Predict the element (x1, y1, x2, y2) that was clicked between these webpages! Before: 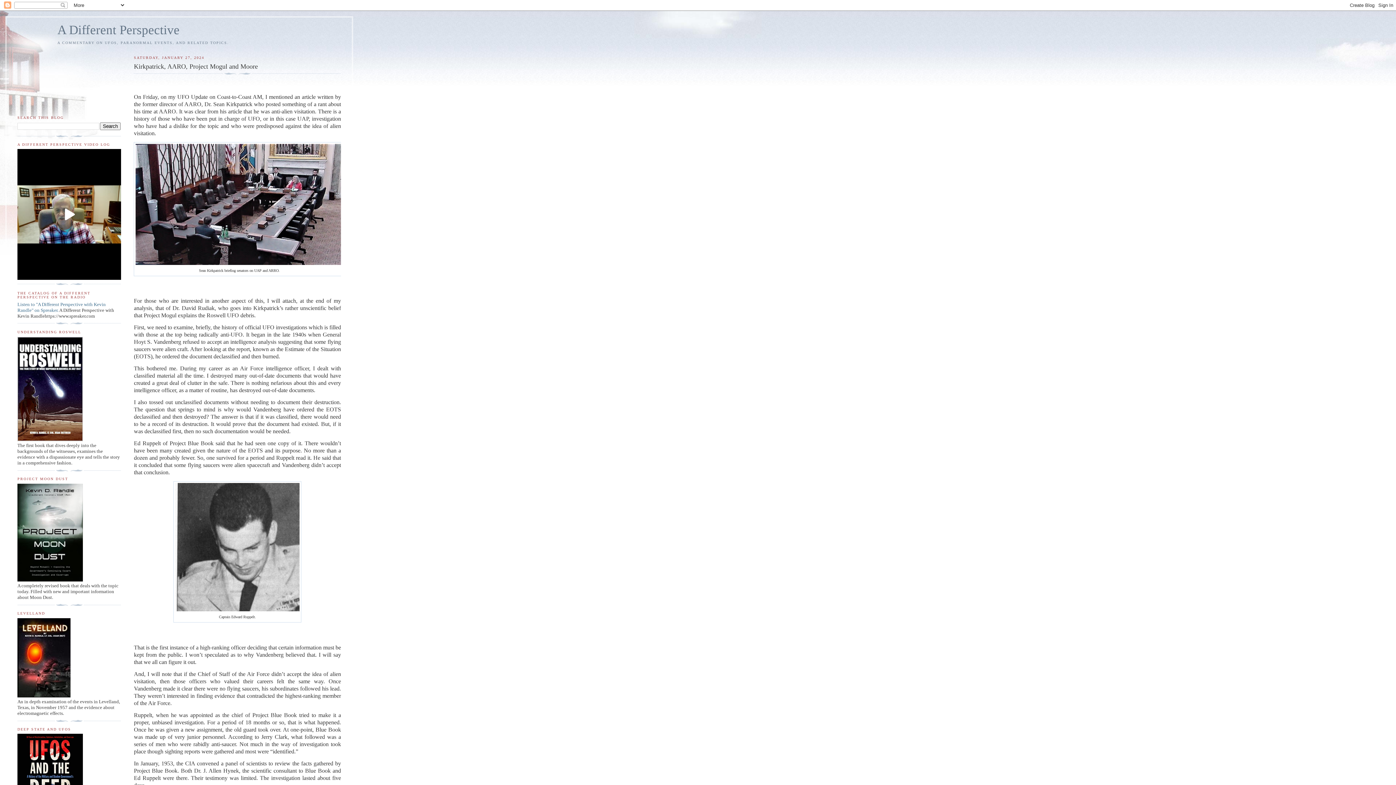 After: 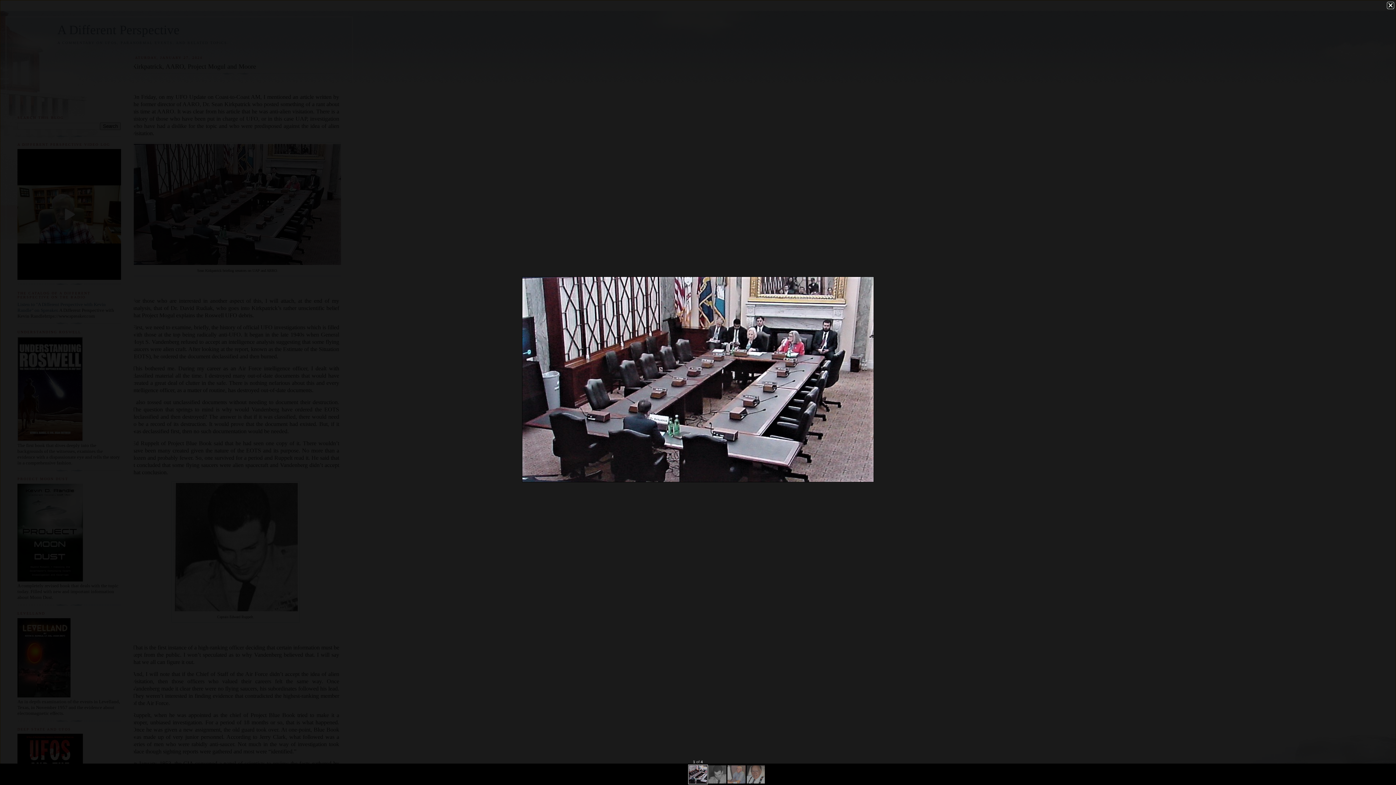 Action: bbox: (135, 260, 343, 266)